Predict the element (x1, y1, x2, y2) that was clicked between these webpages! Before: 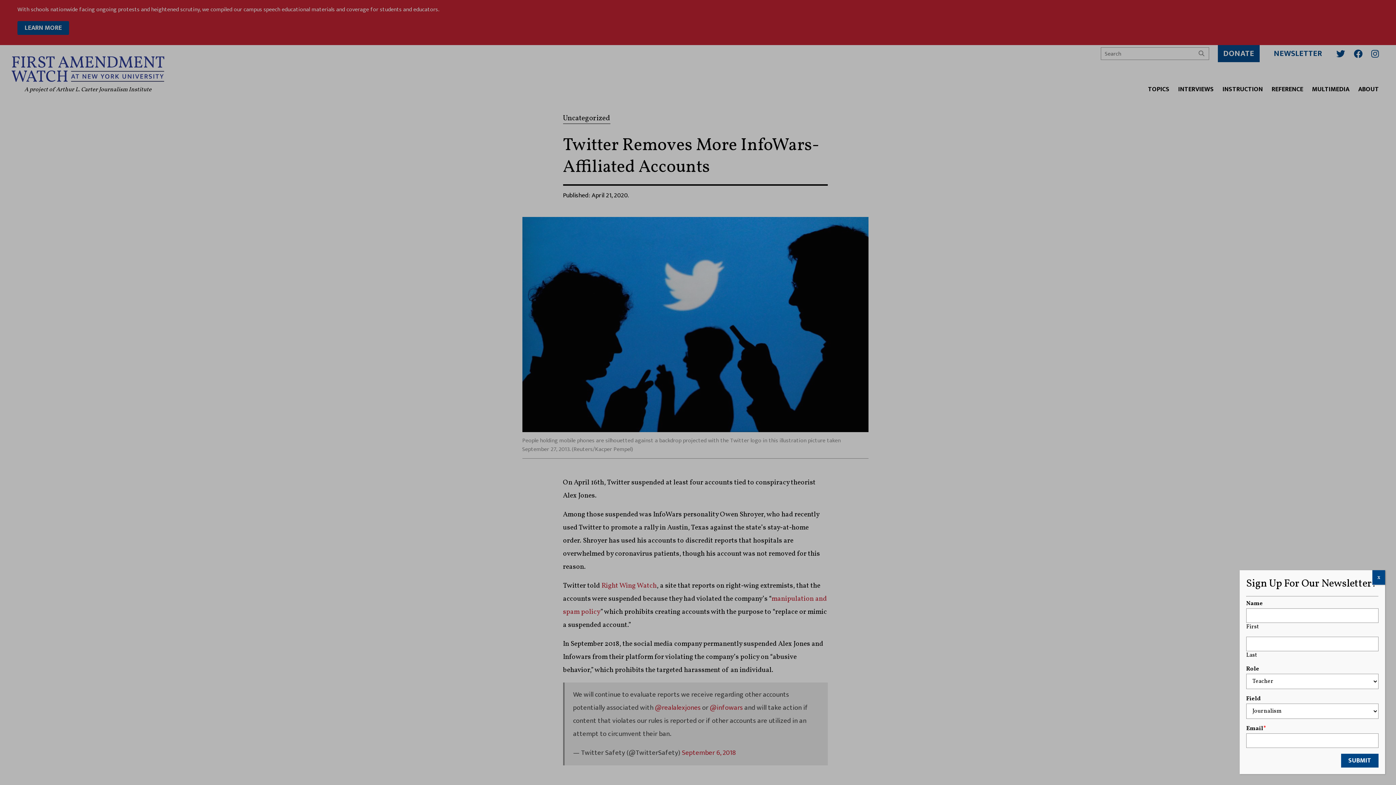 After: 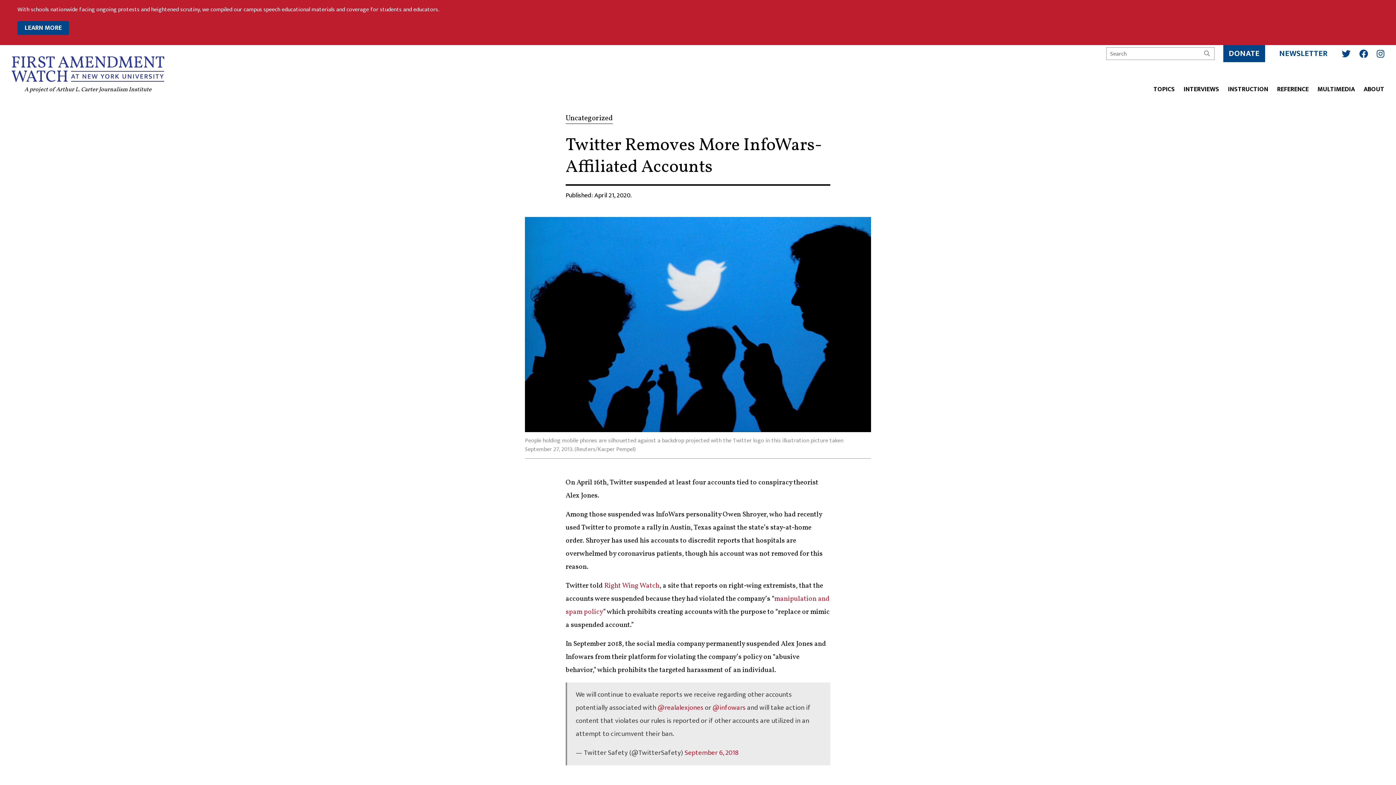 Action: label: Close bbox: (1372, 570, 1385, 584)